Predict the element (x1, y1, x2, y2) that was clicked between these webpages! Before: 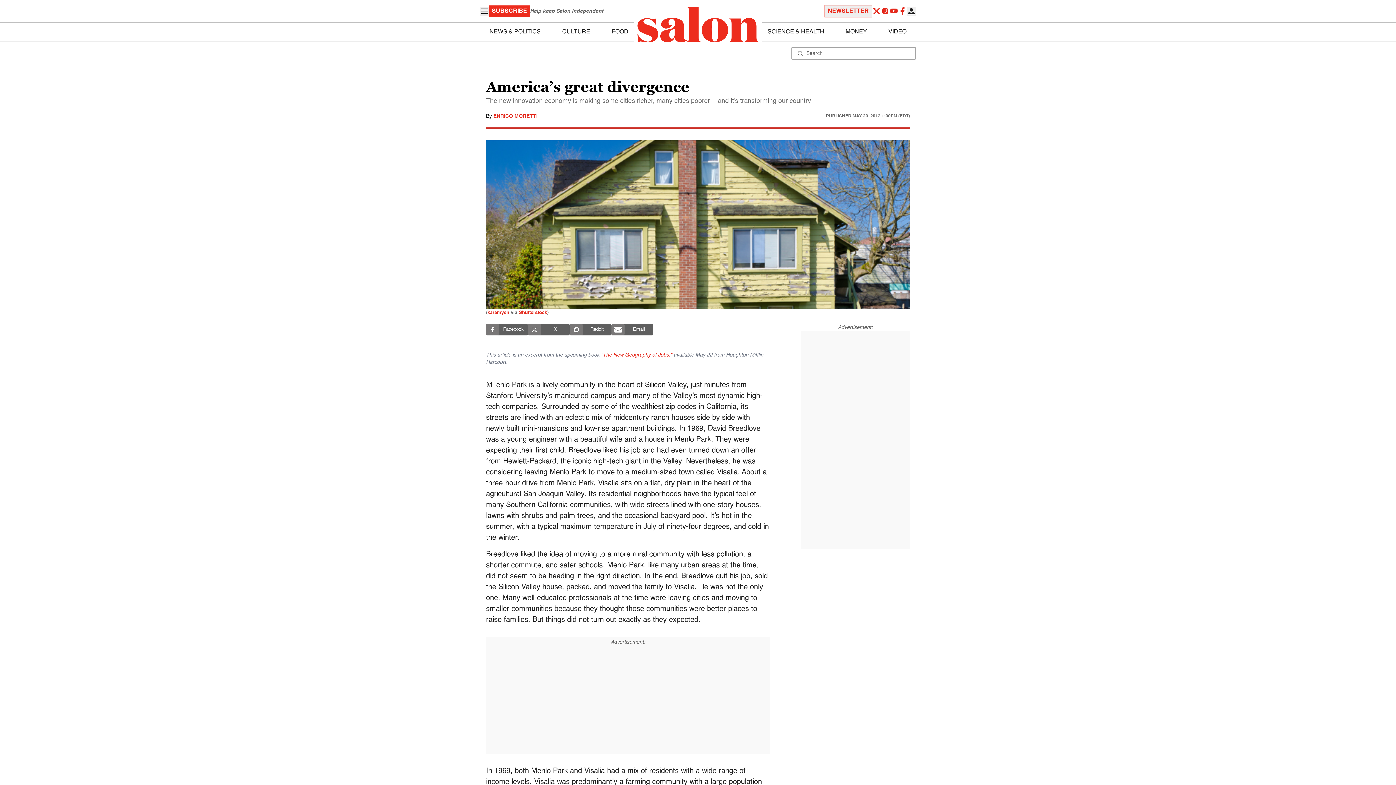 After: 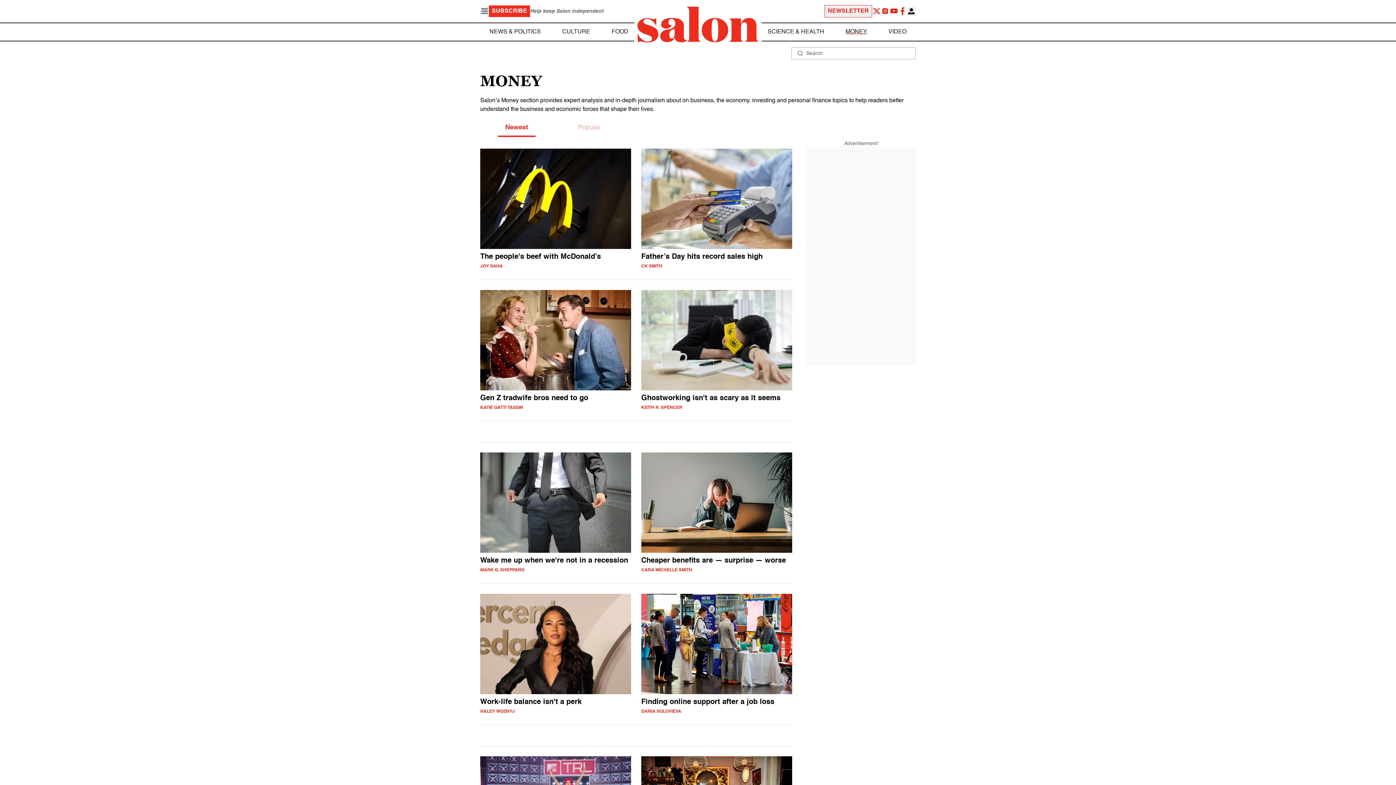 Action: label: MONEY bbox: (845, 27, 867, 36)